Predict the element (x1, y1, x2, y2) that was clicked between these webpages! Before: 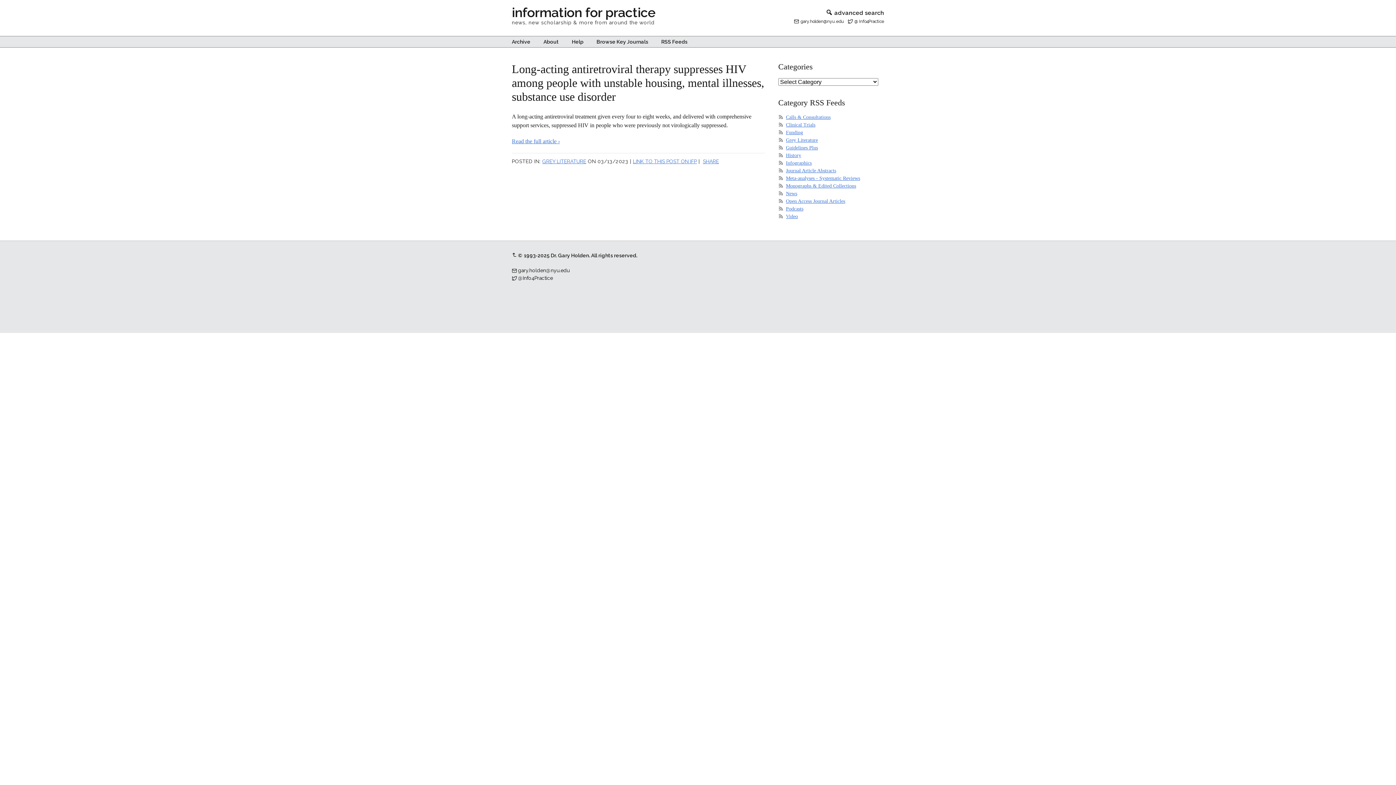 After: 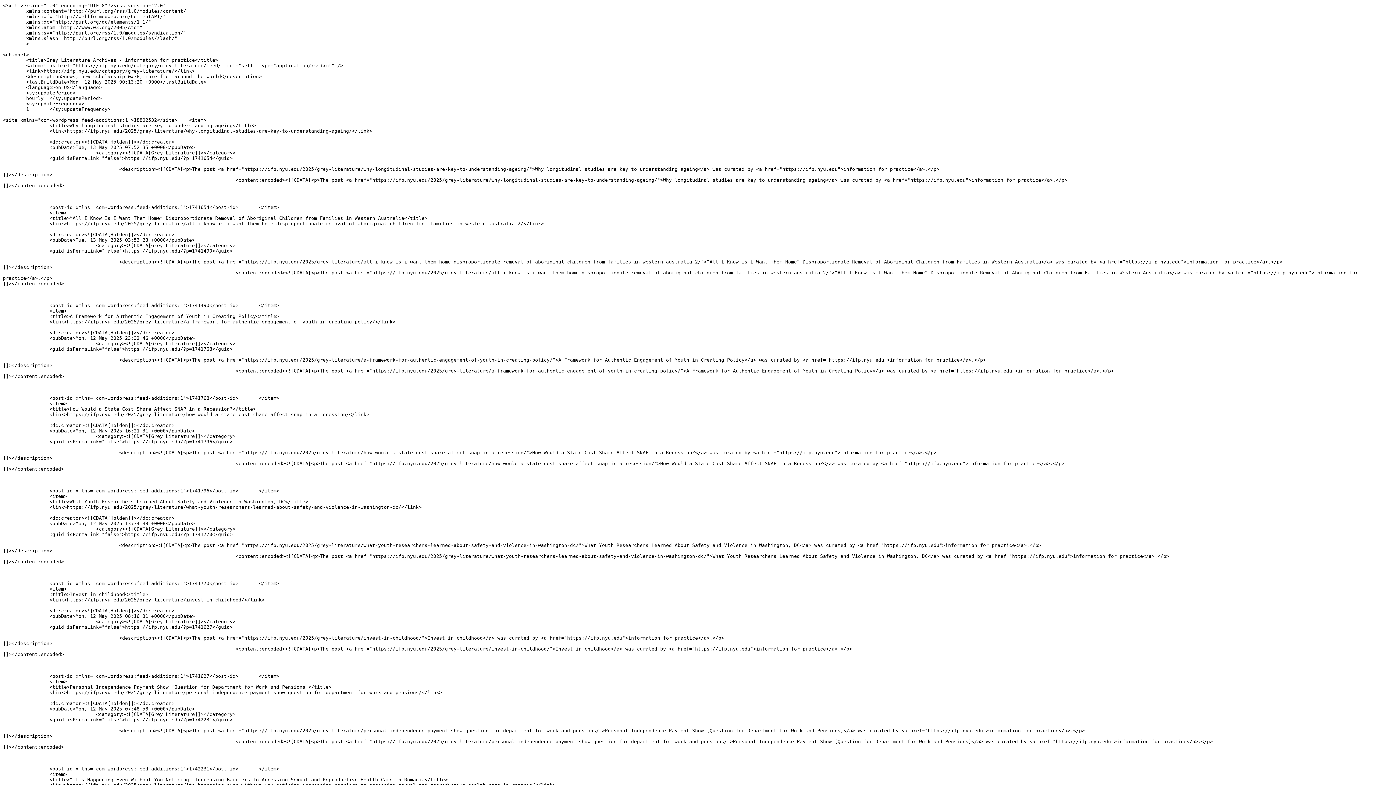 Action: bbox: (786, 137, 818, 142) label: Grey Literature